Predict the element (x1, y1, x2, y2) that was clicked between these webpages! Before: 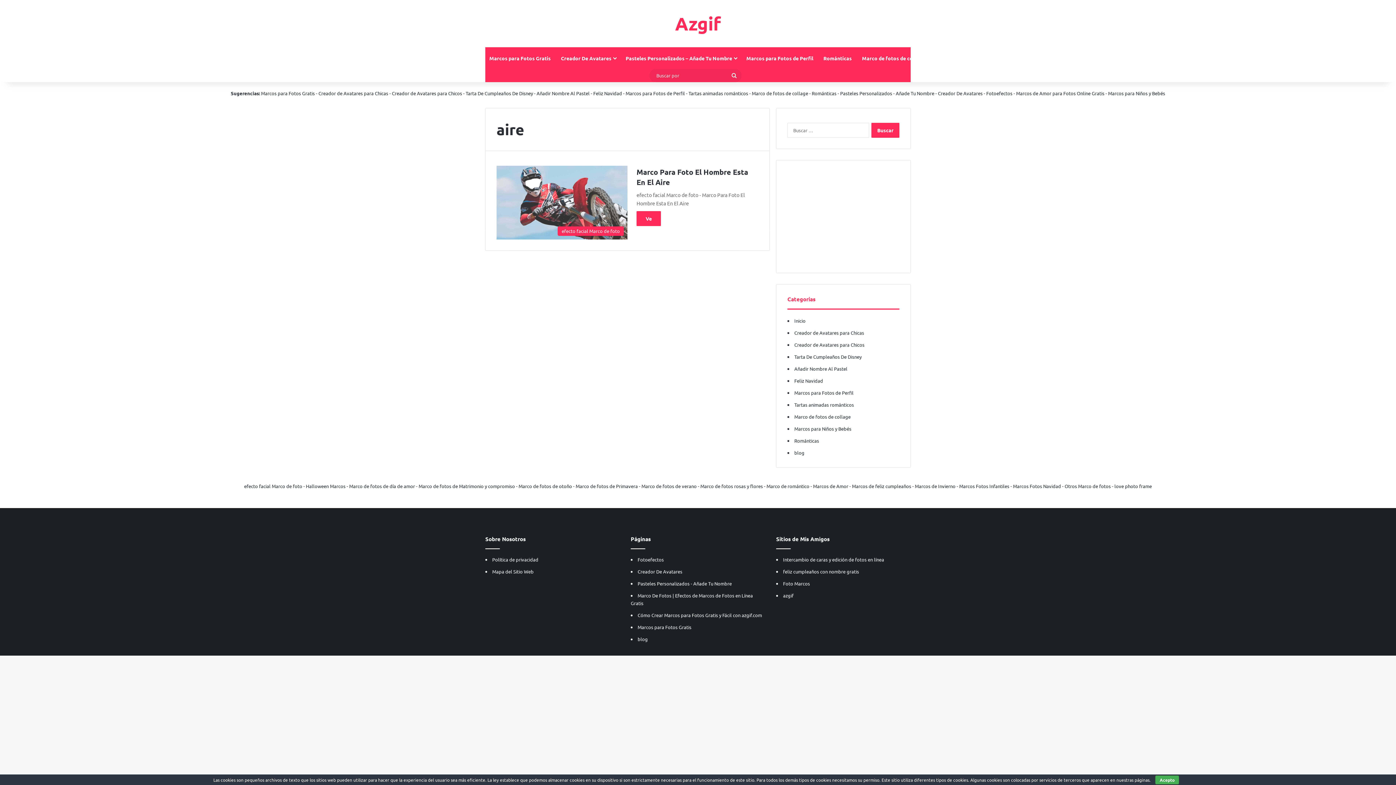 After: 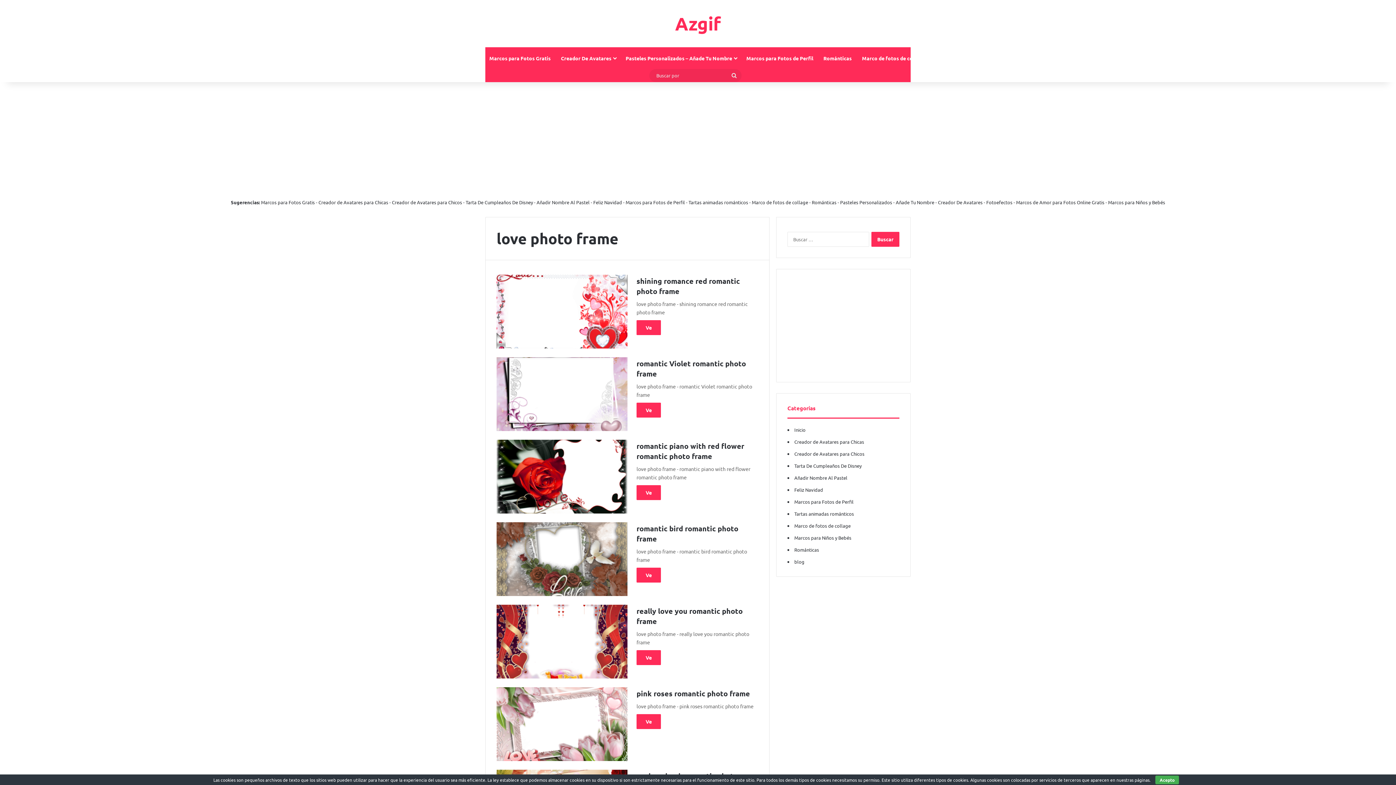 Action: bbox: (1114, 483, 1152, 489) label: love photo frame